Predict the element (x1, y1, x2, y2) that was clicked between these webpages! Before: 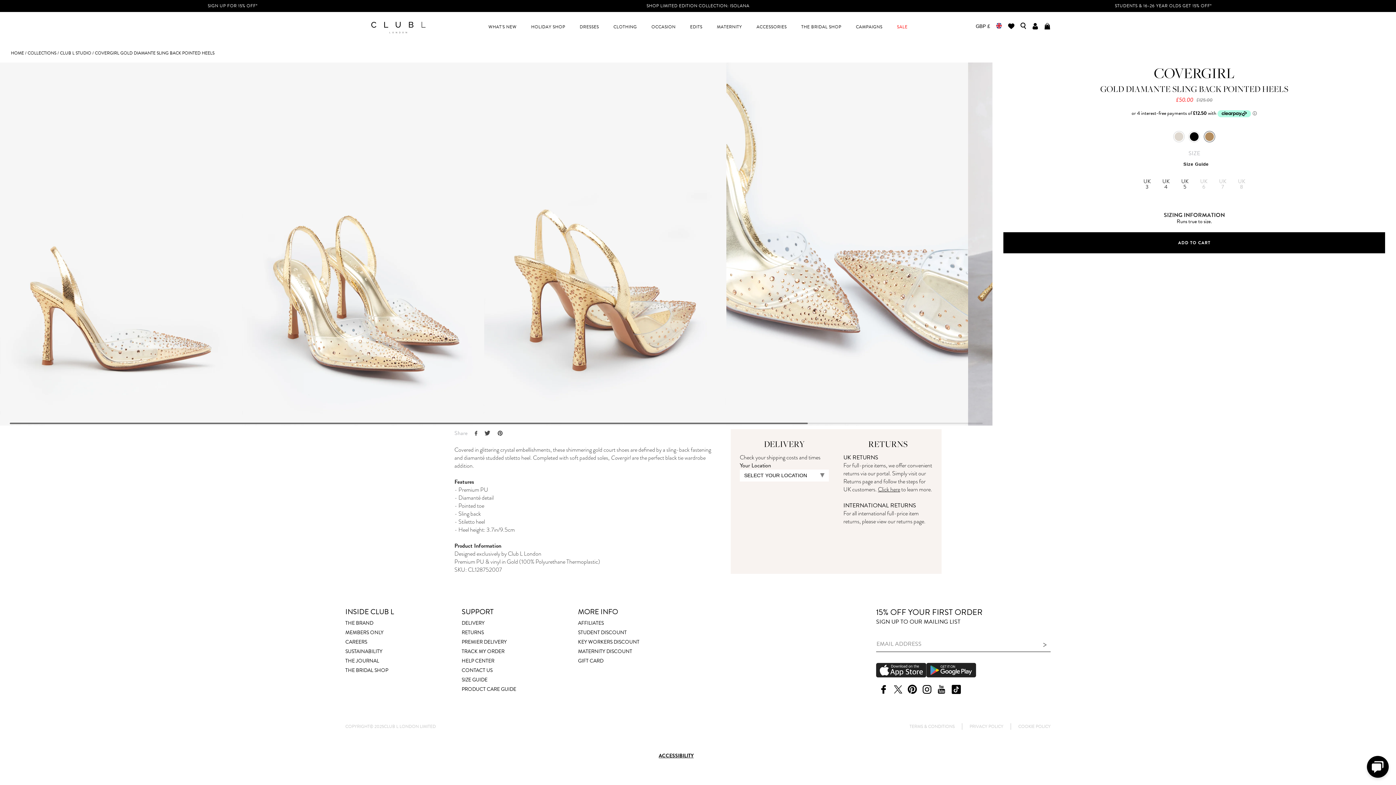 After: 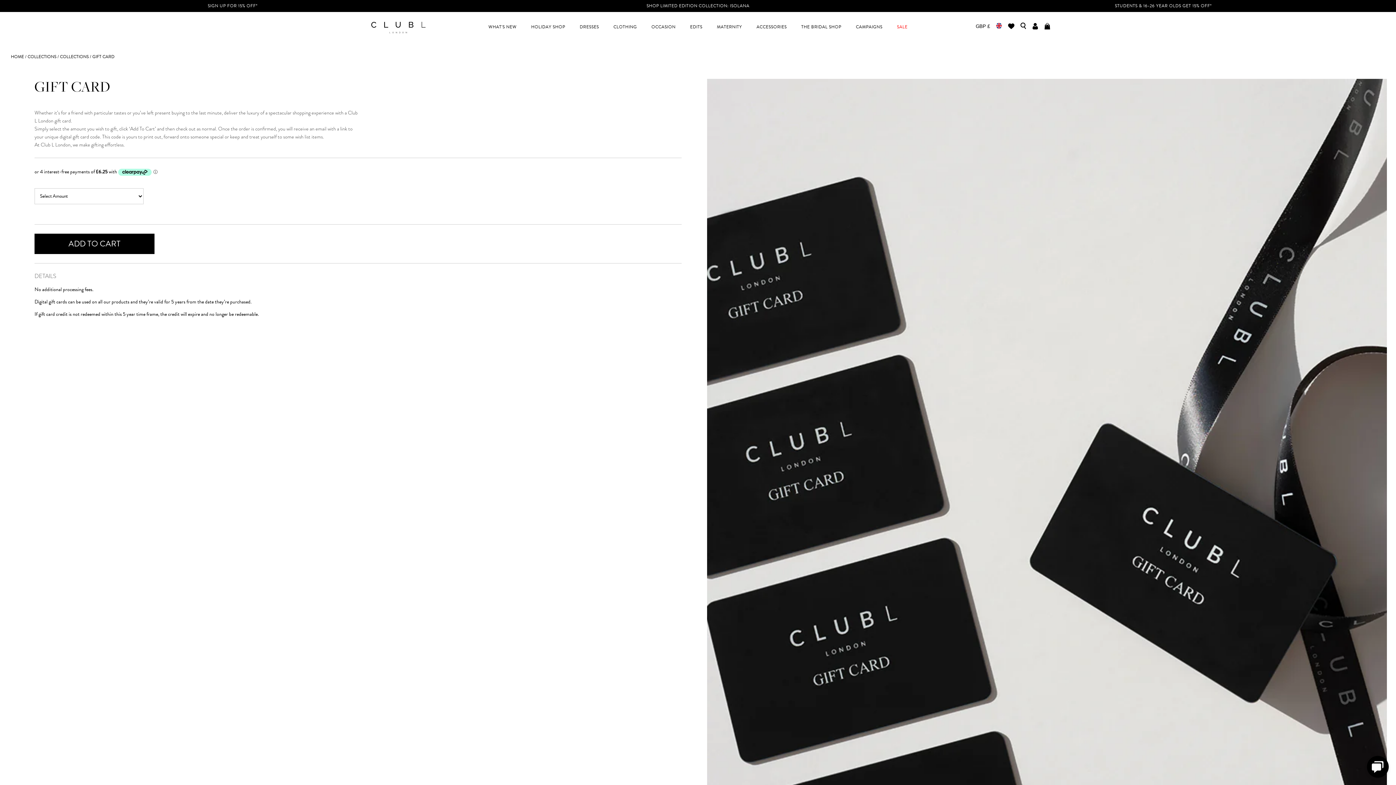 Action: bbox: (578, 657, 687, 665) label: GIFT CARD